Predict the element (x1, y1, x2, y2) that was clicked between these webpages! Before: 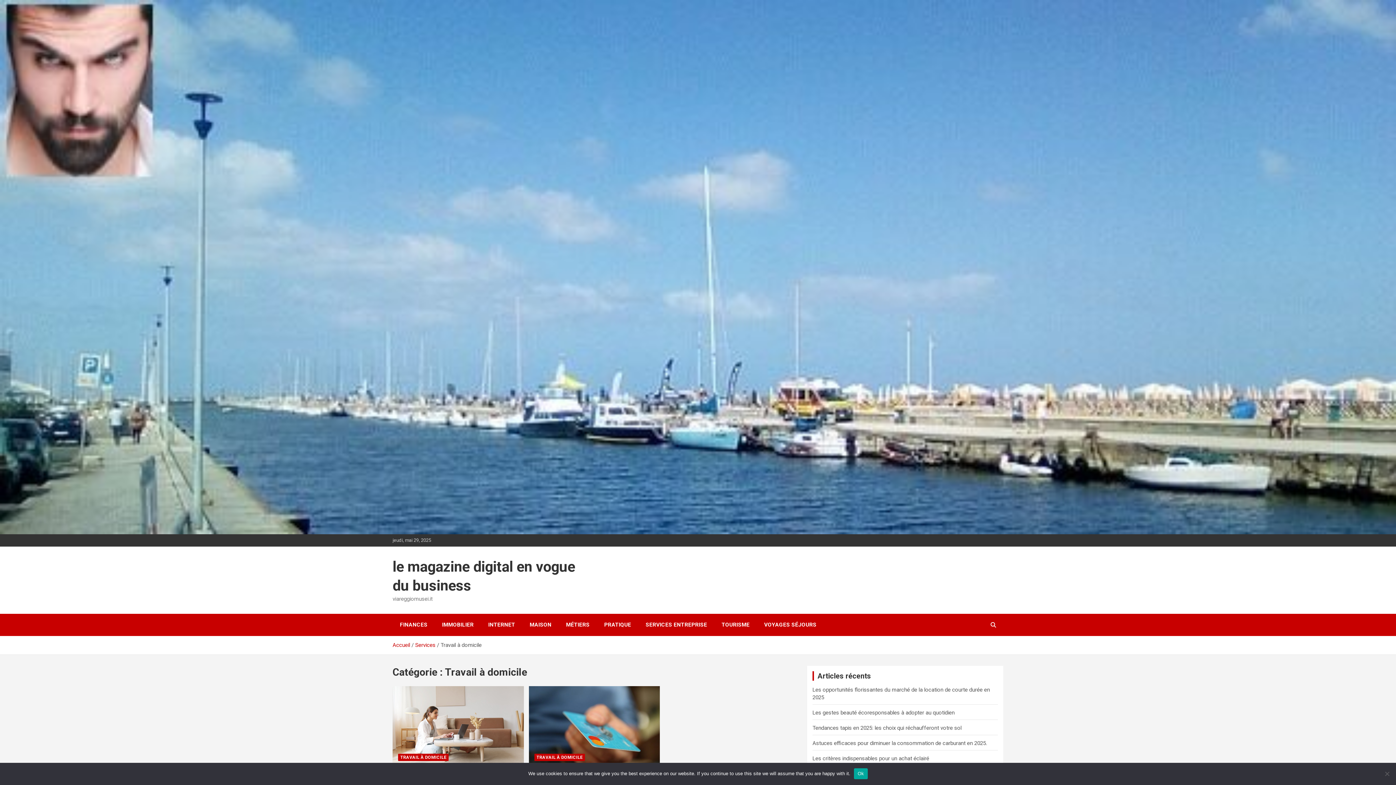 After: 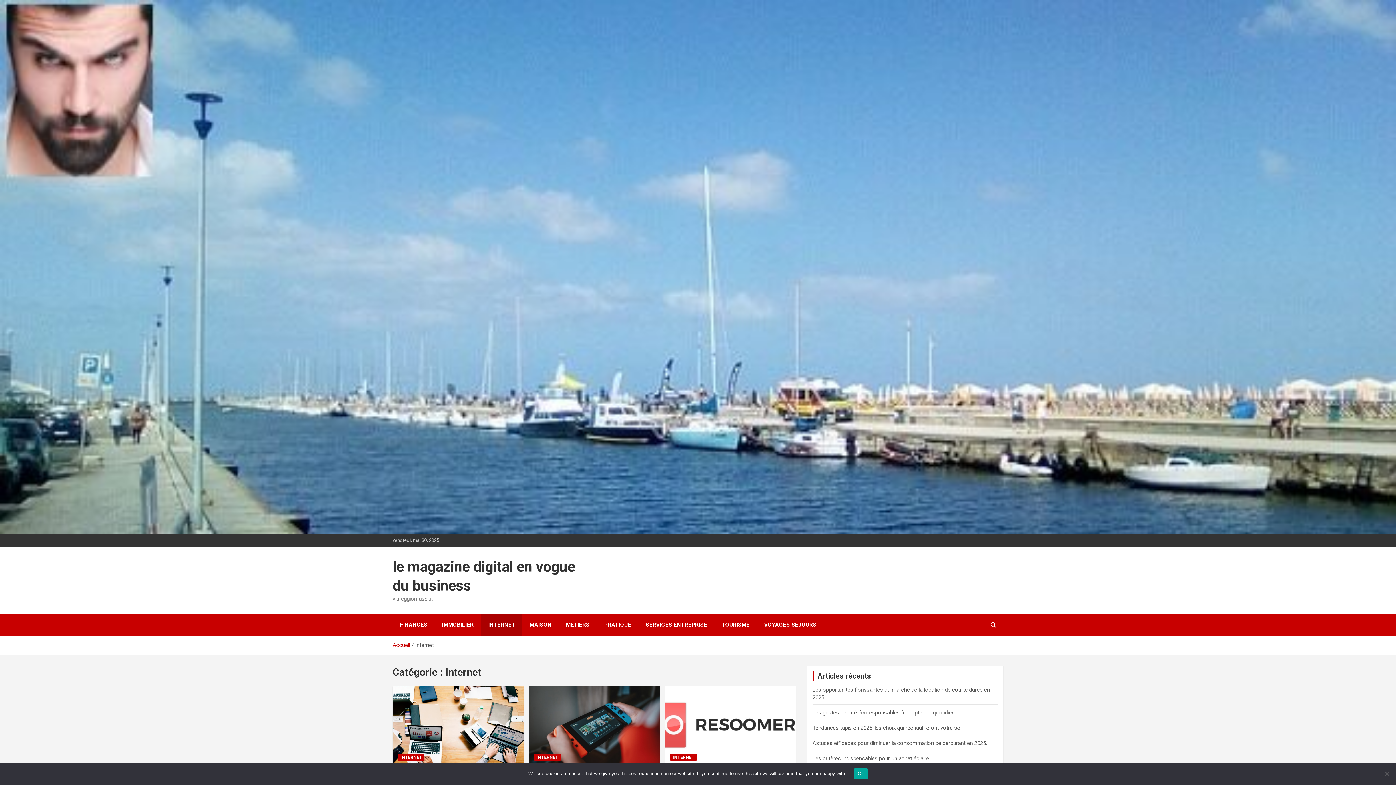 Action: bbox: (481, 614, 522, 636) label: INTERNET